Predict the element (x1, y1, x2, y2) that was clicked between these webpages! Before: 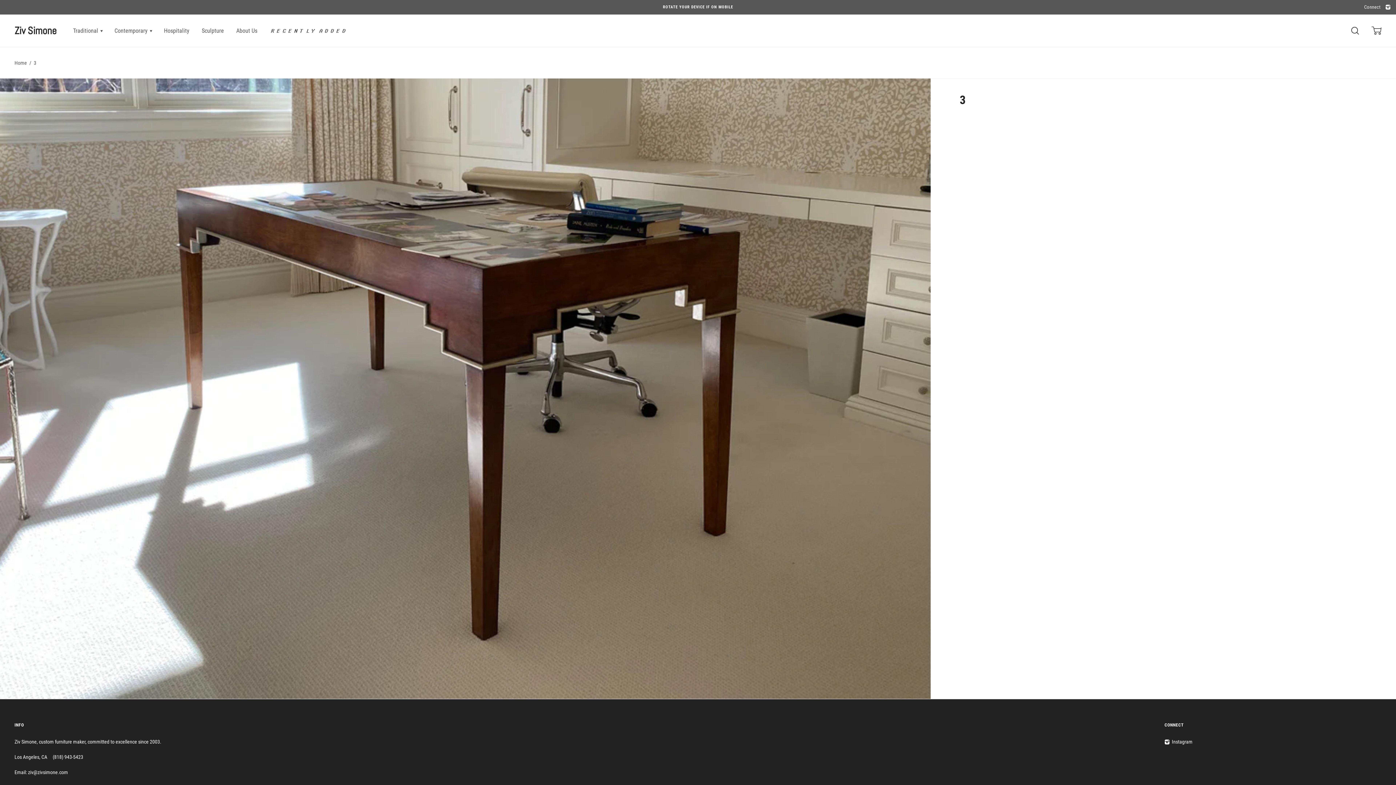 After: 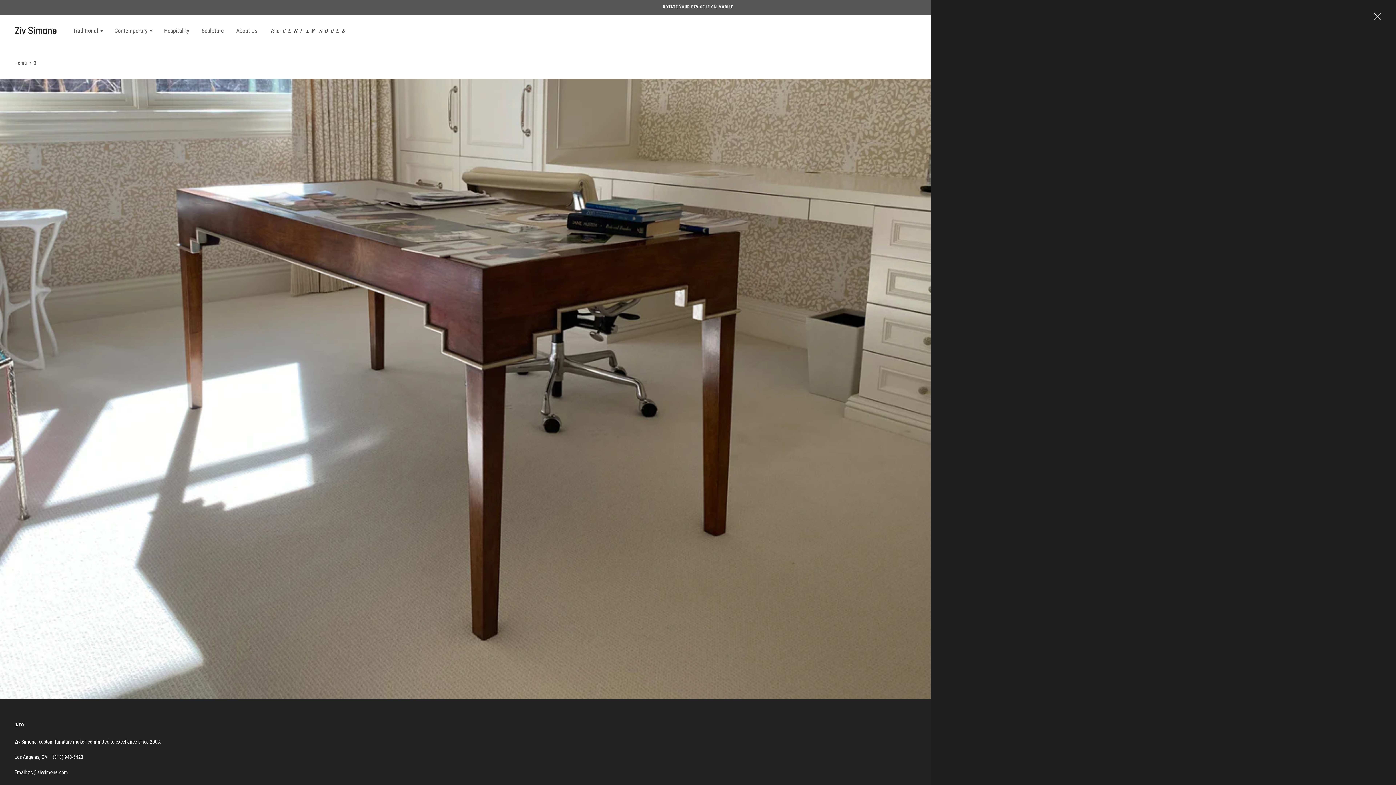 Action: label: Cart bbox: (1371, 14, 1381, 46)